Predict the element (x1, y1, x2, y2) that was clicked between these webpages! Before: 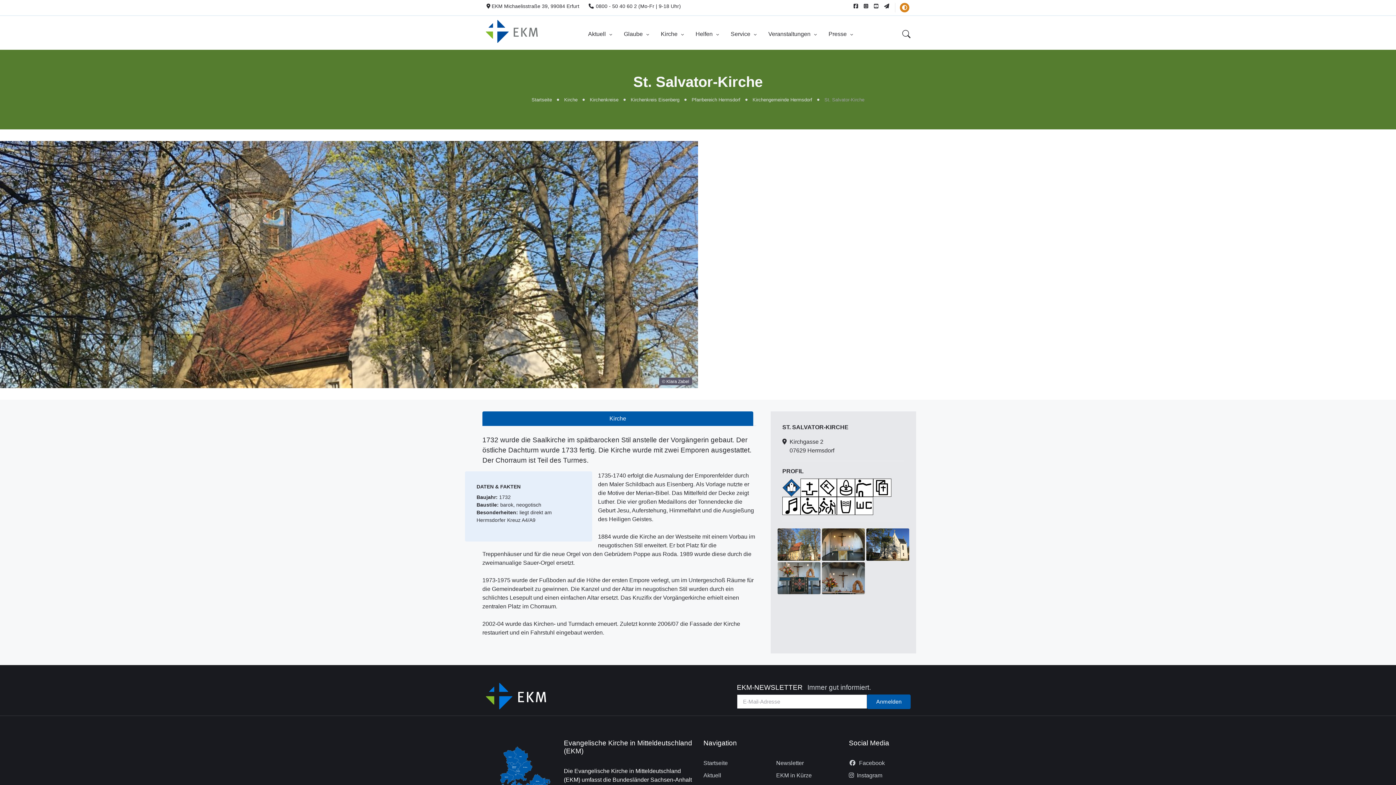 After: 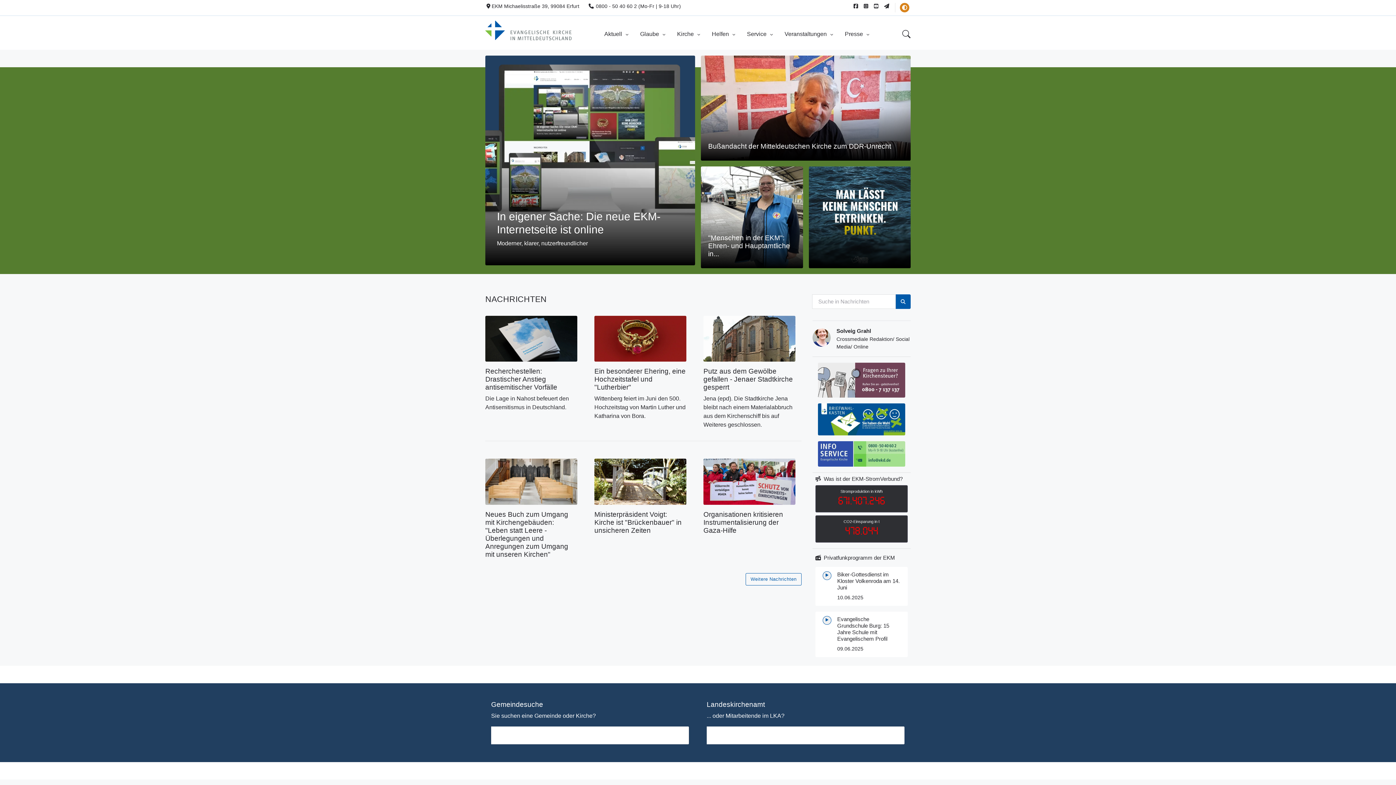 Action: label: Startseite bbox: (531, 97, 552, 102)